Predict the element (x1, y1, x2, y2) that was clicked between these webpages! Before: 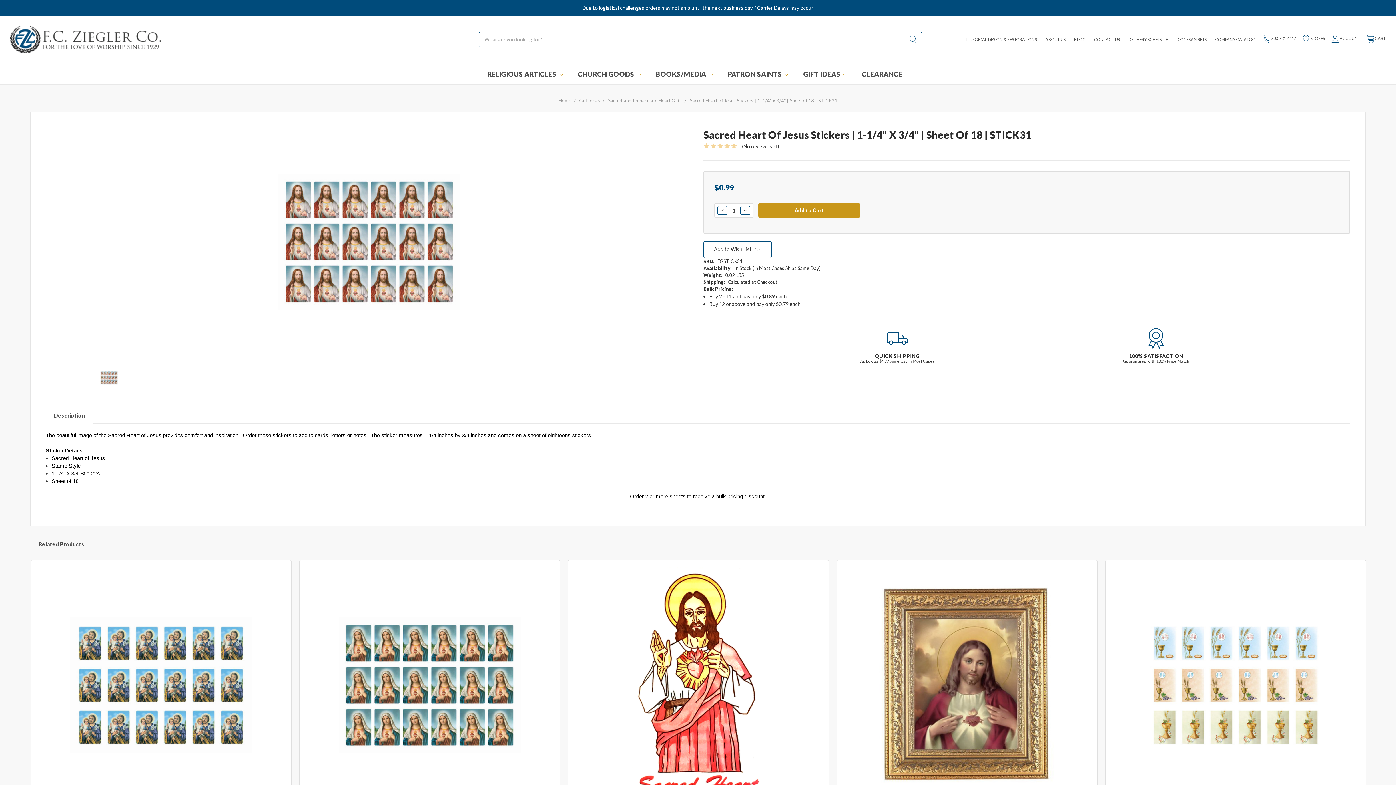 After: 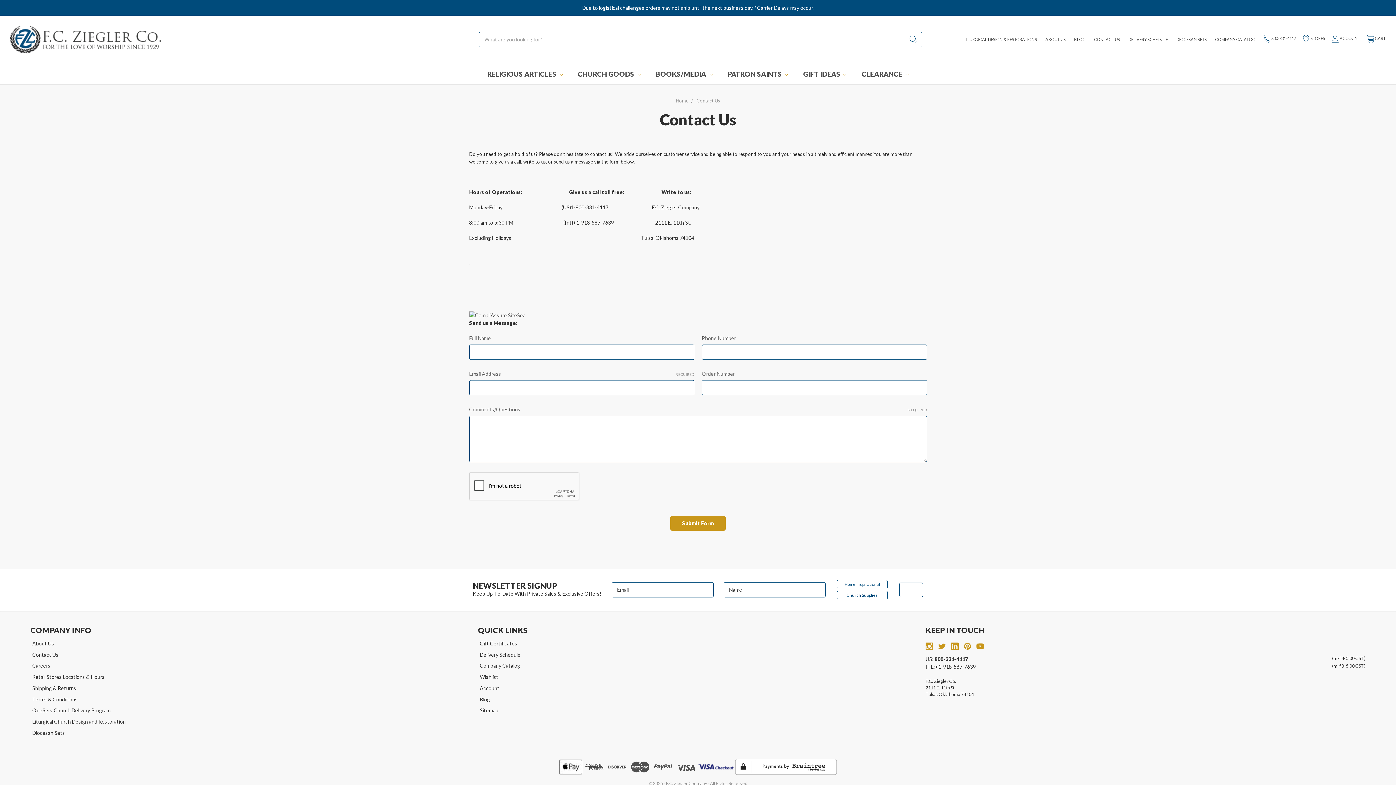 Action: bbox: (1090, 33, 1123, 46) label: CONTACT US